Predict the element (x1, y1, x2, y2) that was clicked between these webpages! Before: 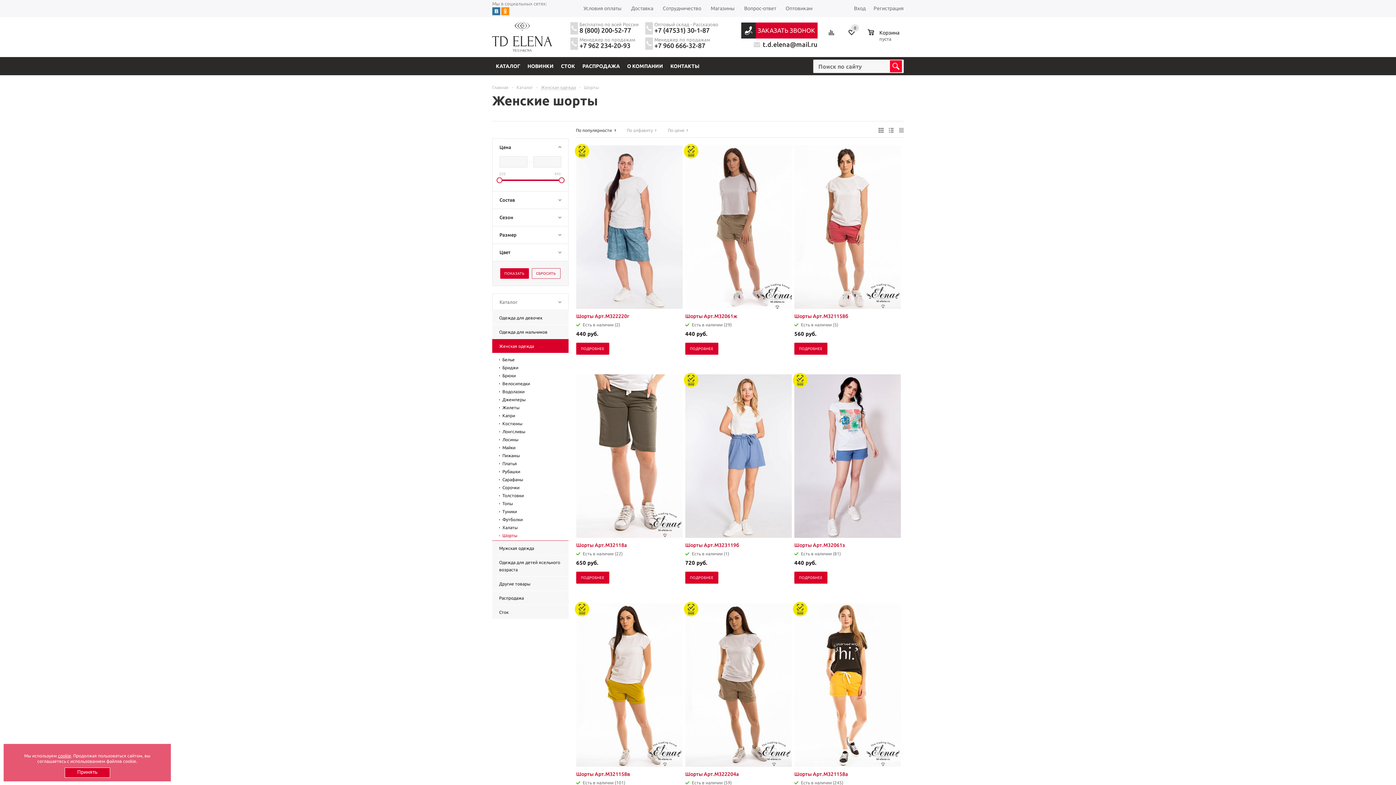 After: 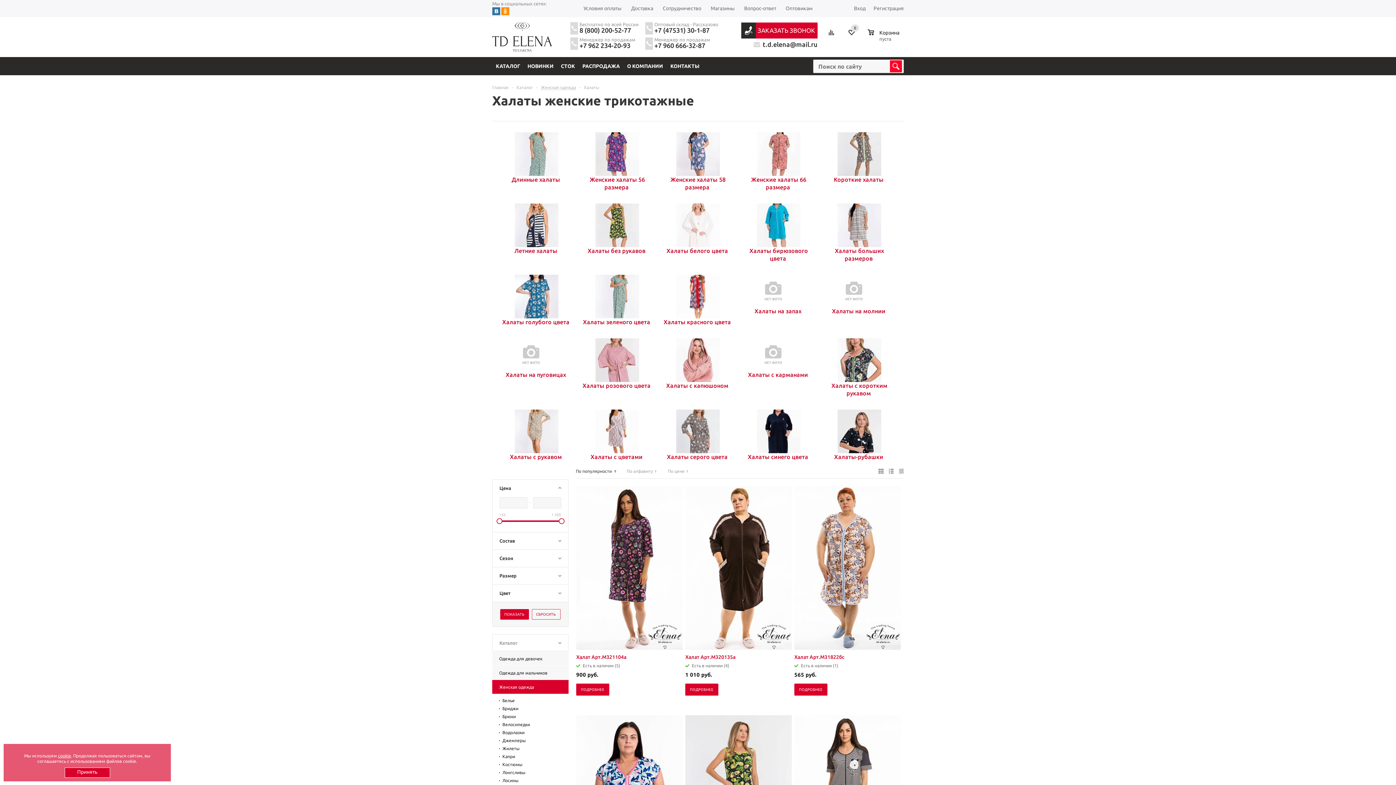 Action: bbox: (499, 524, 565, 532) label: Халаты